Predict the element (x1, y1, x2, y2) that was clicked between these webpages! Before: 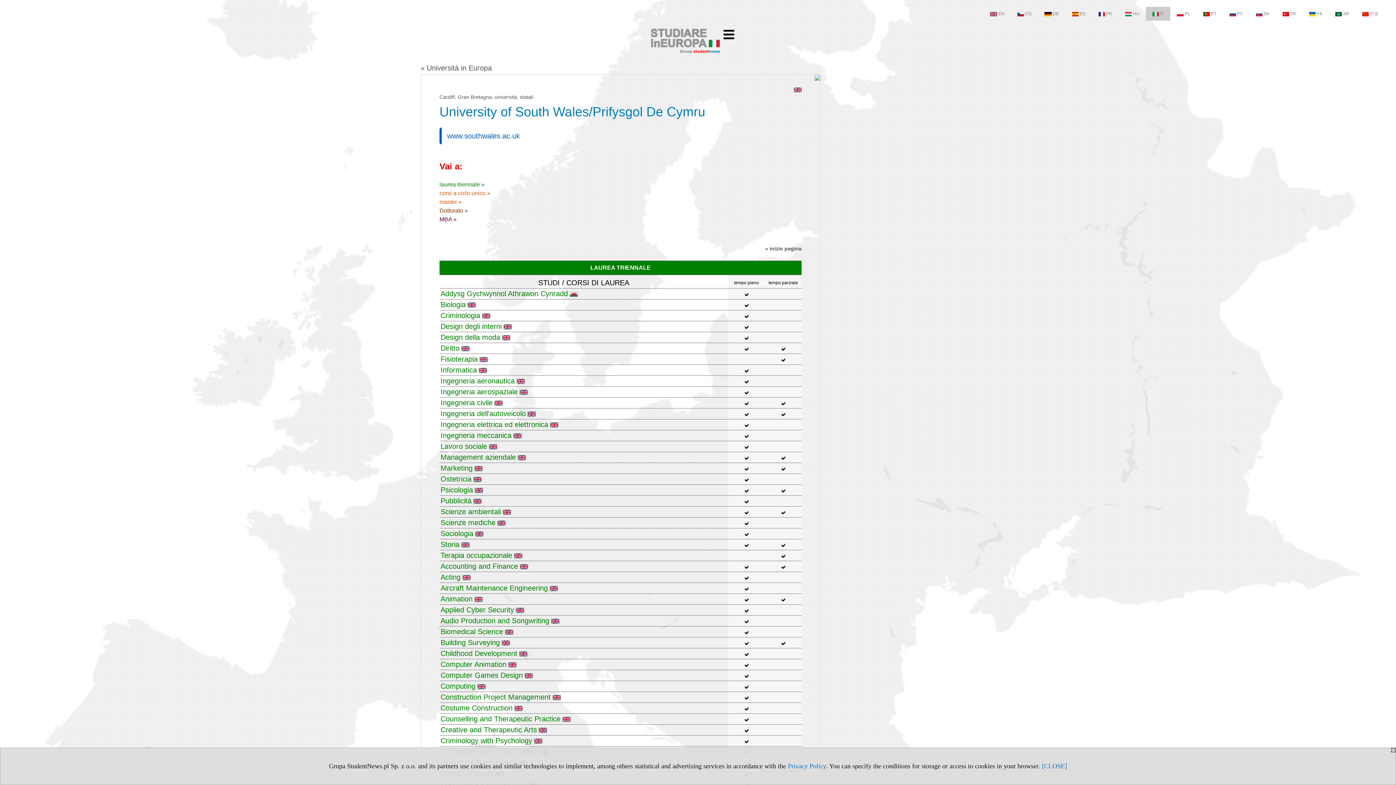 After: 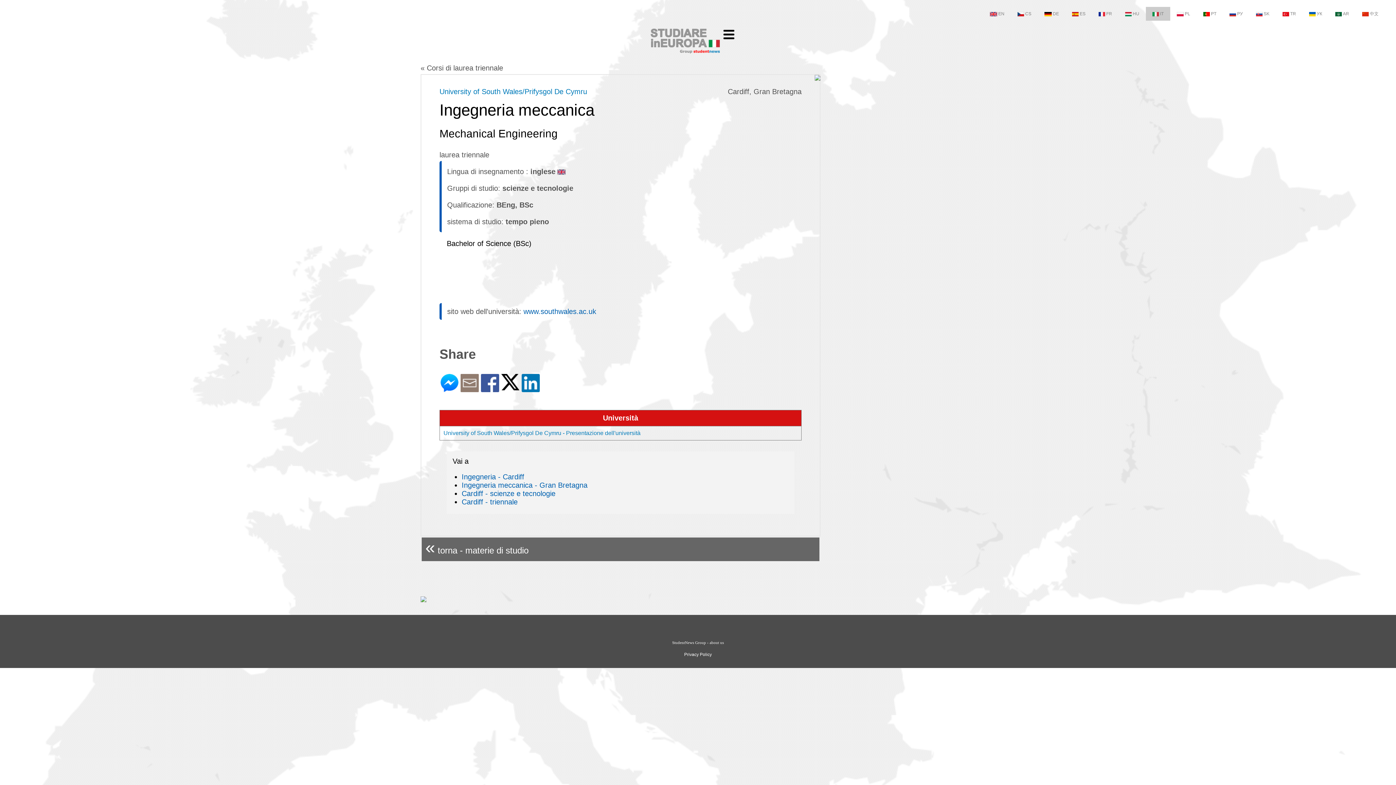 Action: label: Ingegneria meccanica bbox: (440, 431, 521, 439)